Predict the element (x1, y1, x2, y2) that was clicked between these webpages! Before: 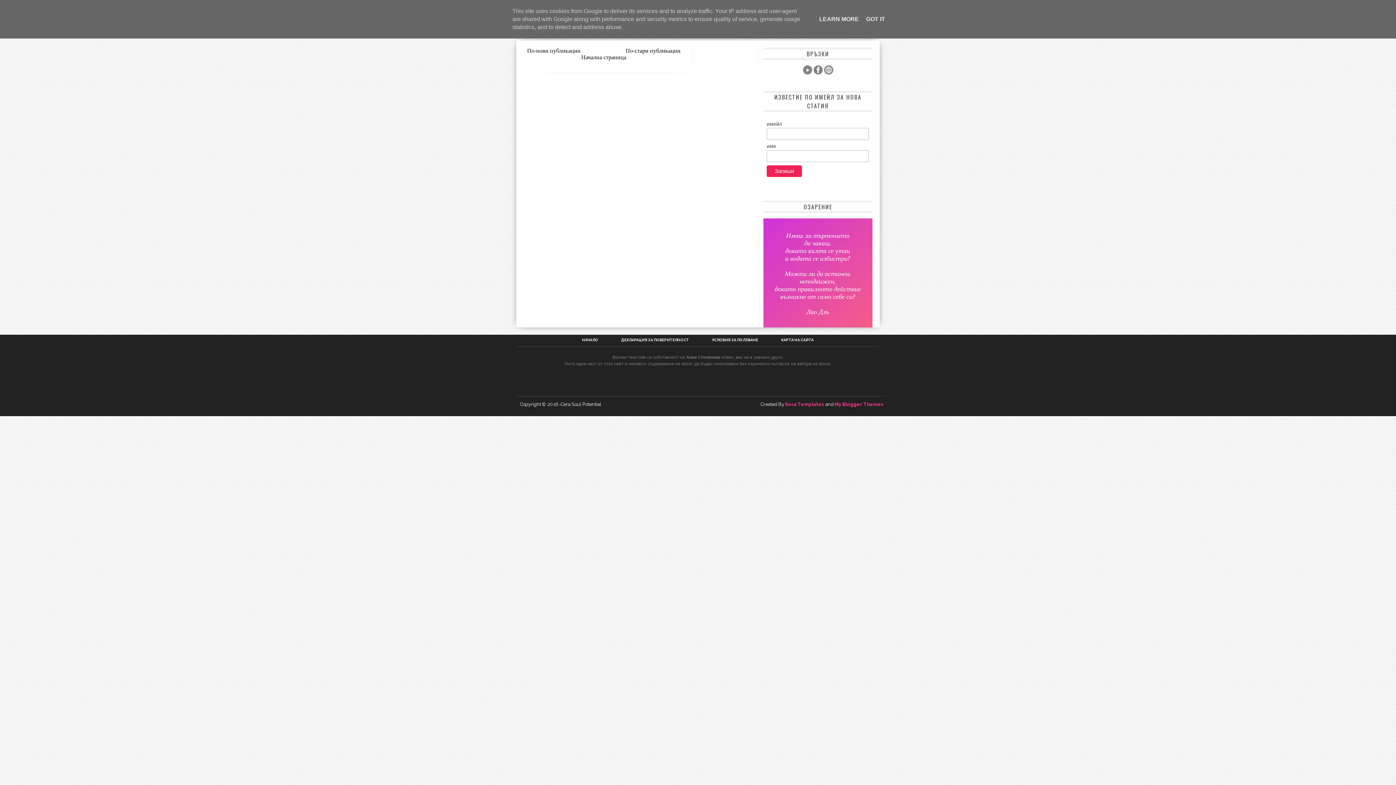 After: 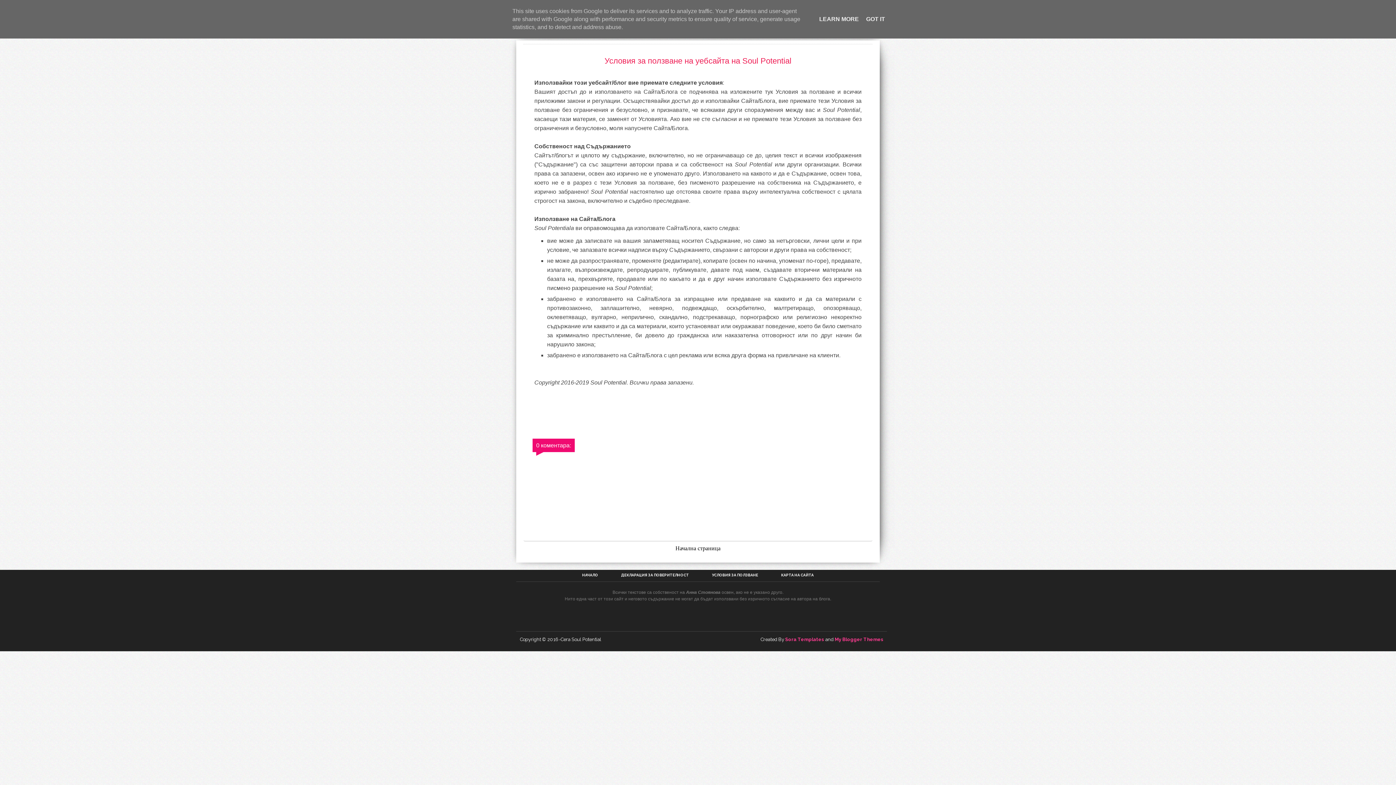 Action: label: УСЛОВИЯ ЗА ПОЛЗВАНЕ bbox: (712, 338, 758, 342)